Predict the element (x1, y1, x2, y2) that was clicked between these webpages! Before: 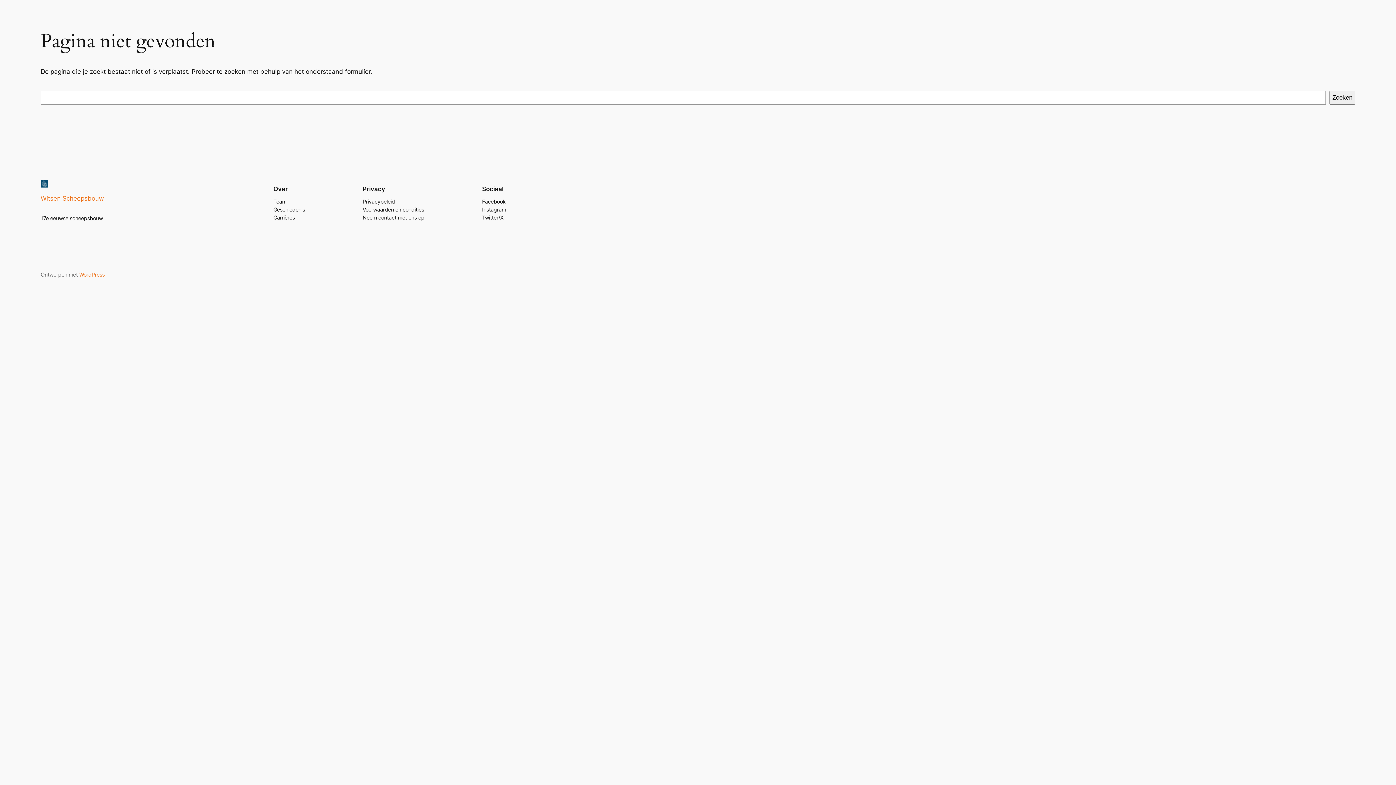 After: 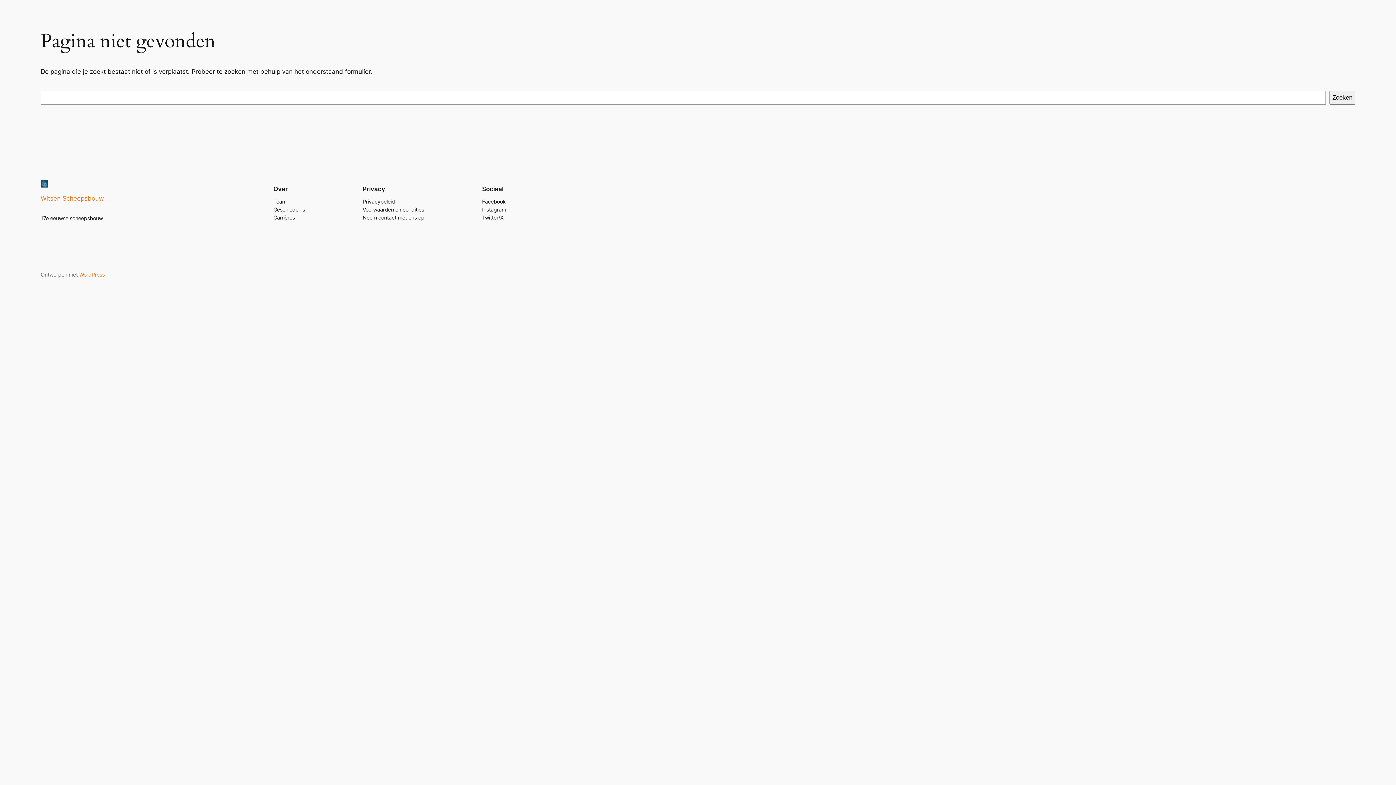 Action: label: Instagram bbox: (482, 205, 506, 213)